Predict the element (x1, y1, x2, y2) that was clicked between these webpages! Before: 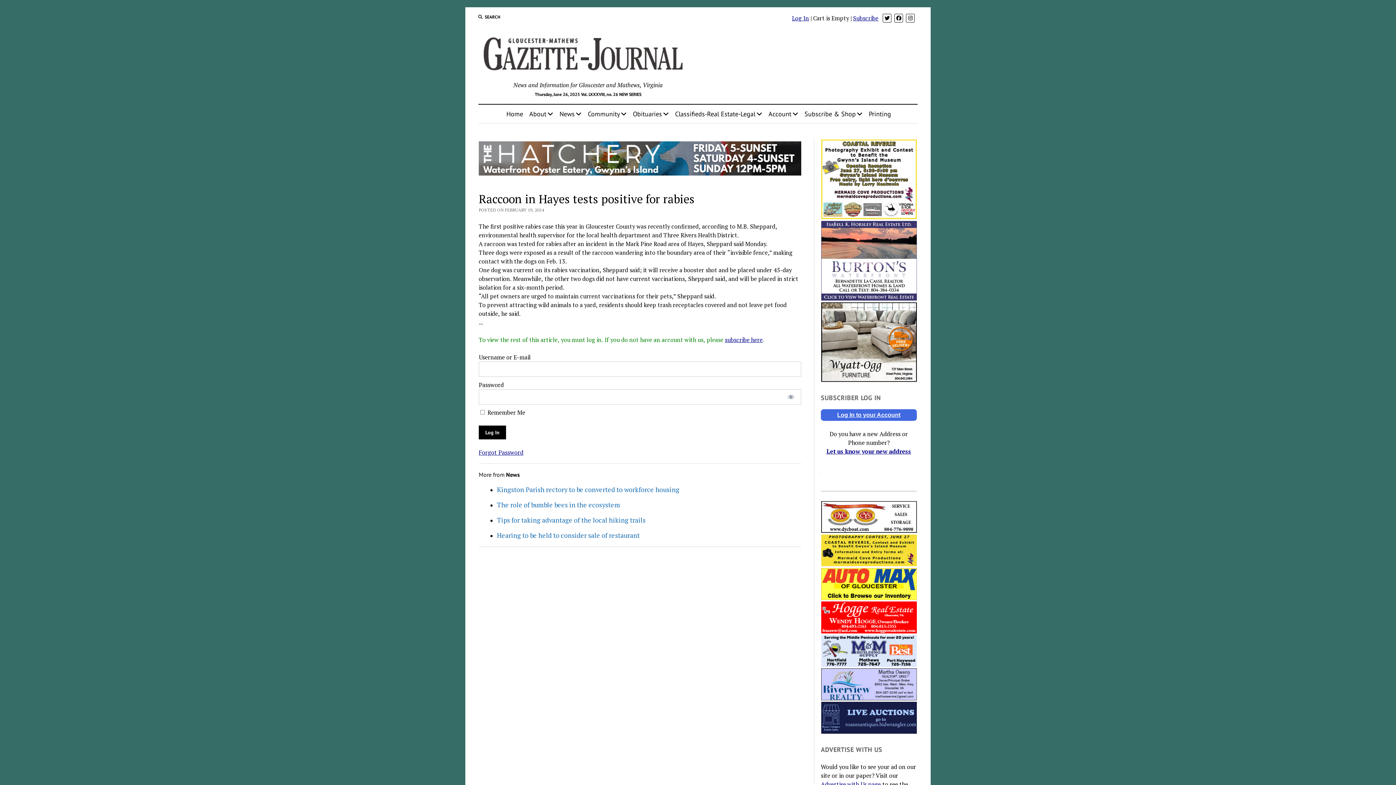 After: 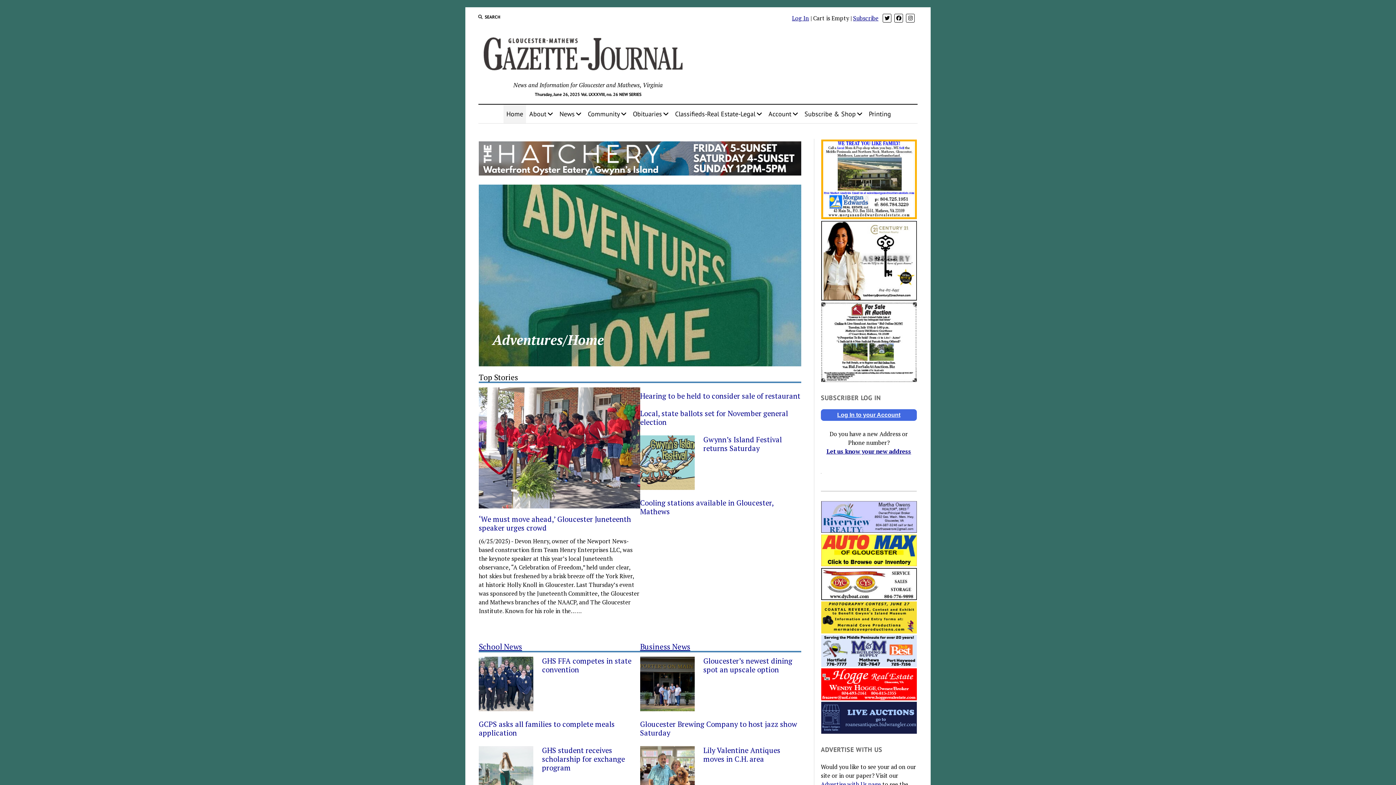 Action: bbox: (478, 48, 698, 80)